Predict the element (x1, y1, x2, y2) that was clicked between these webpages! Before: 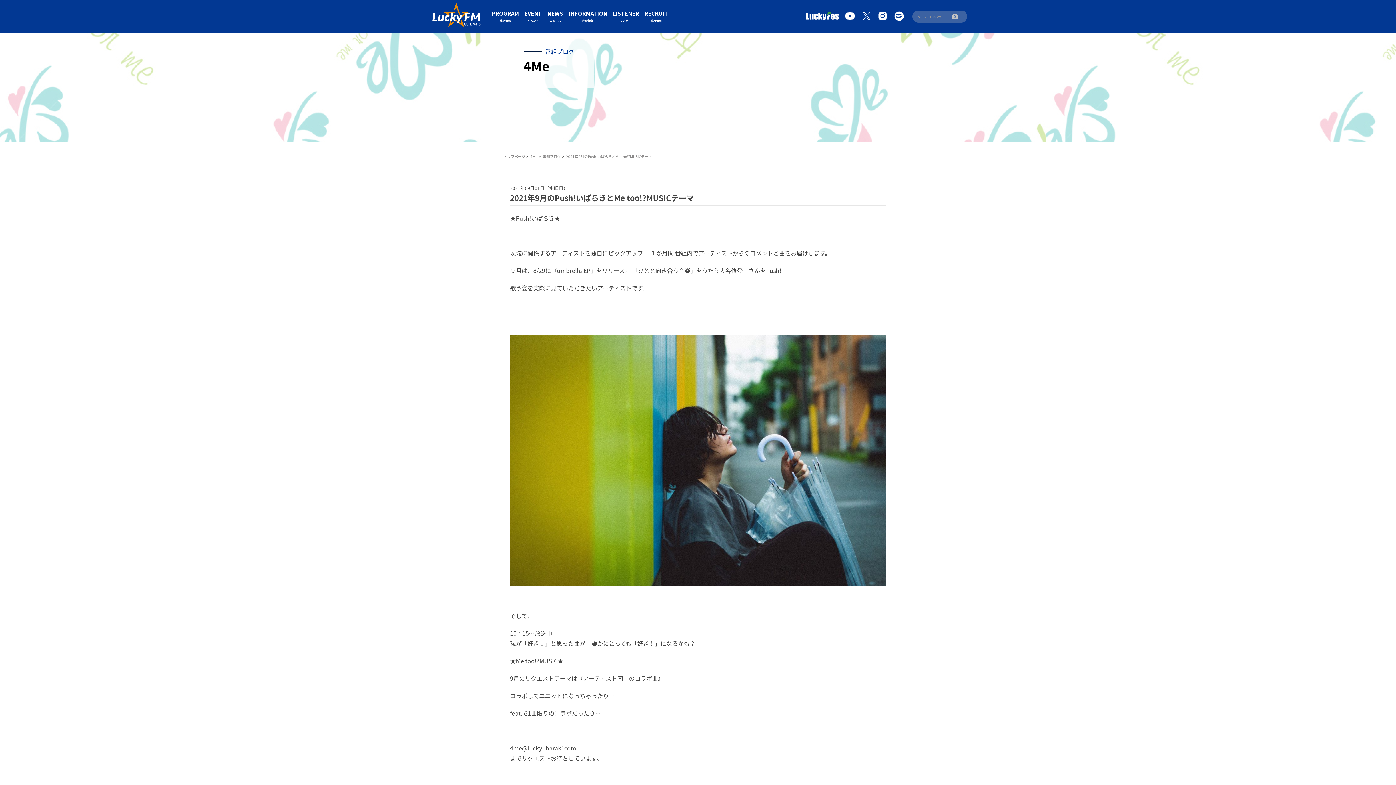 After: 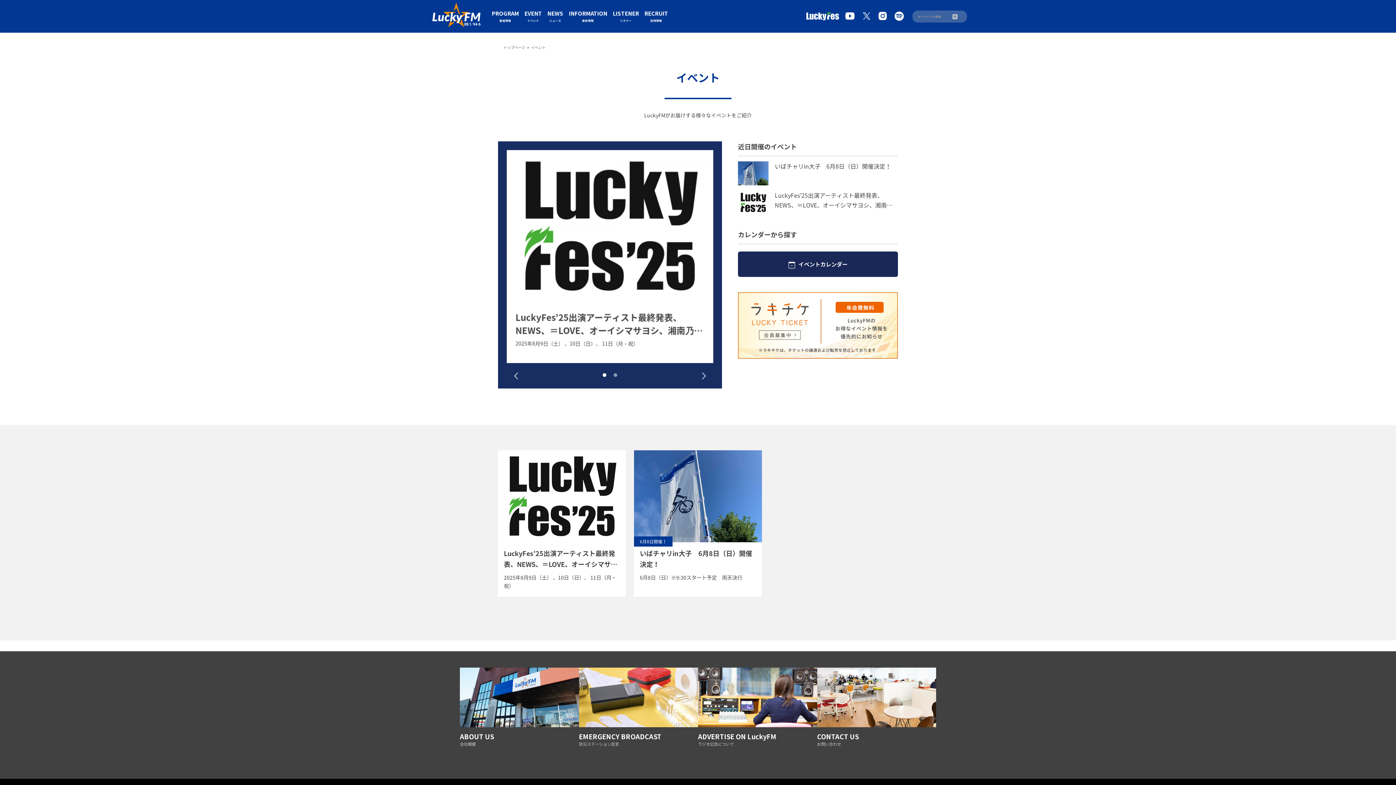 Action: label: EVENT
イベント bbox: (524, 10, 542, 23)